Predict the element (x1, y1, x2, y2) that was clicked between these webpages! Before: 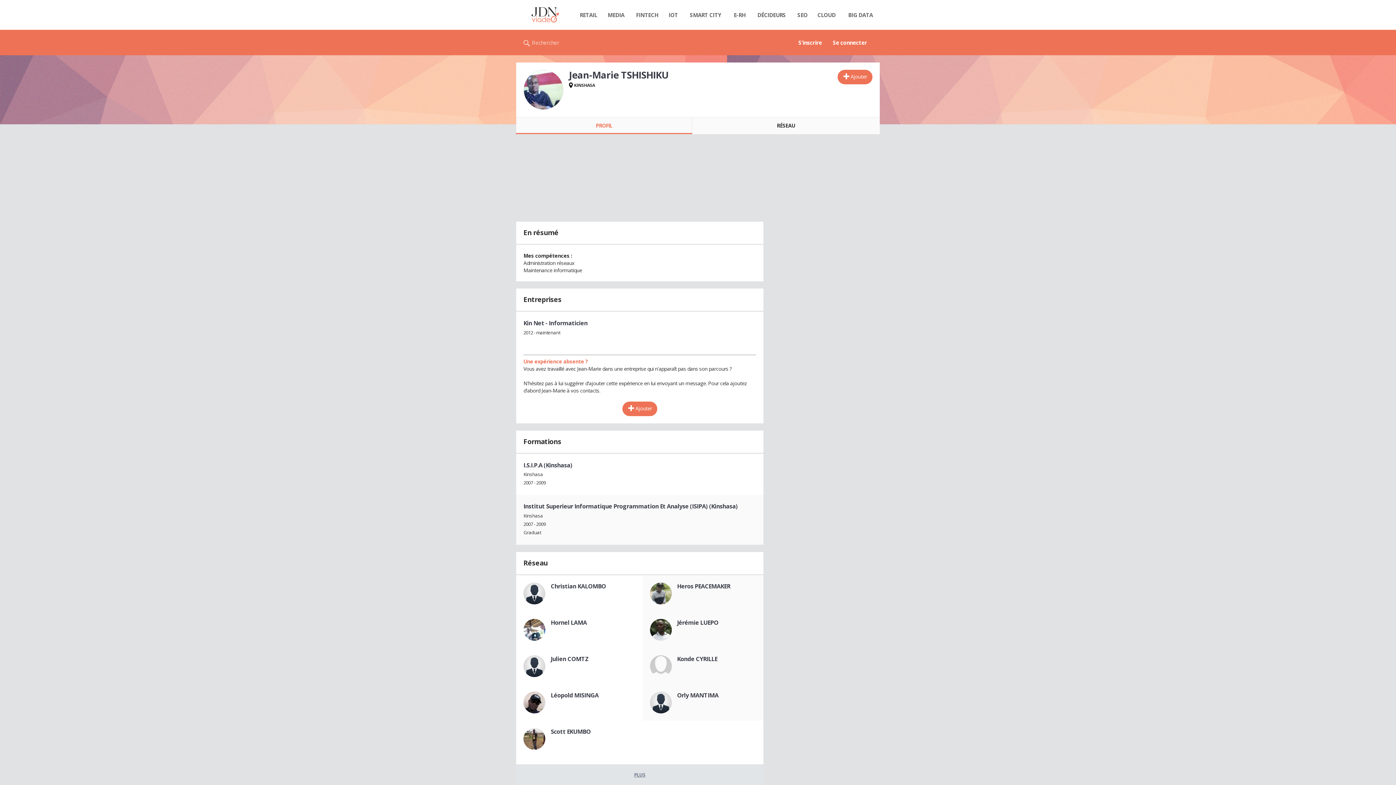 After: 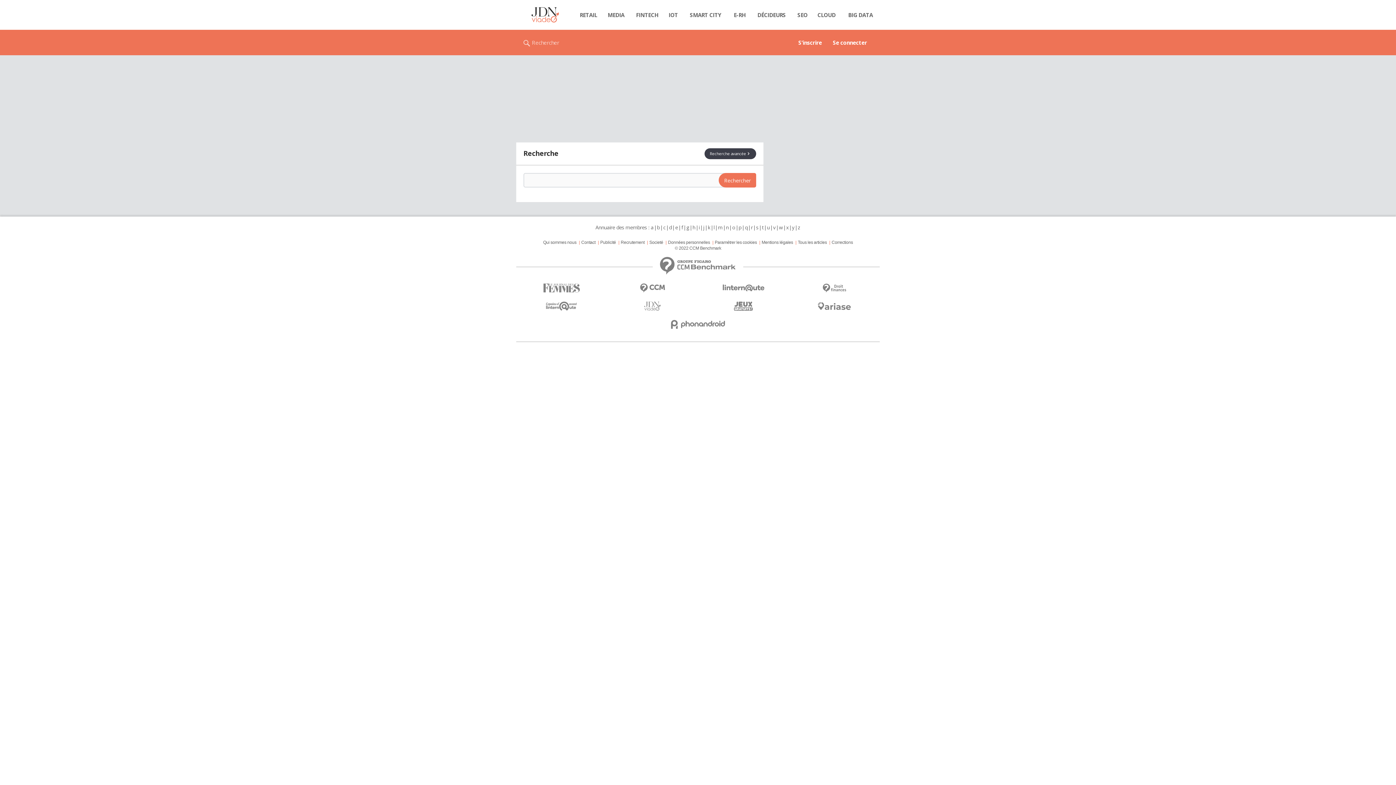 Action: bbox: (523, 29, 559, 55) label: Rechercher